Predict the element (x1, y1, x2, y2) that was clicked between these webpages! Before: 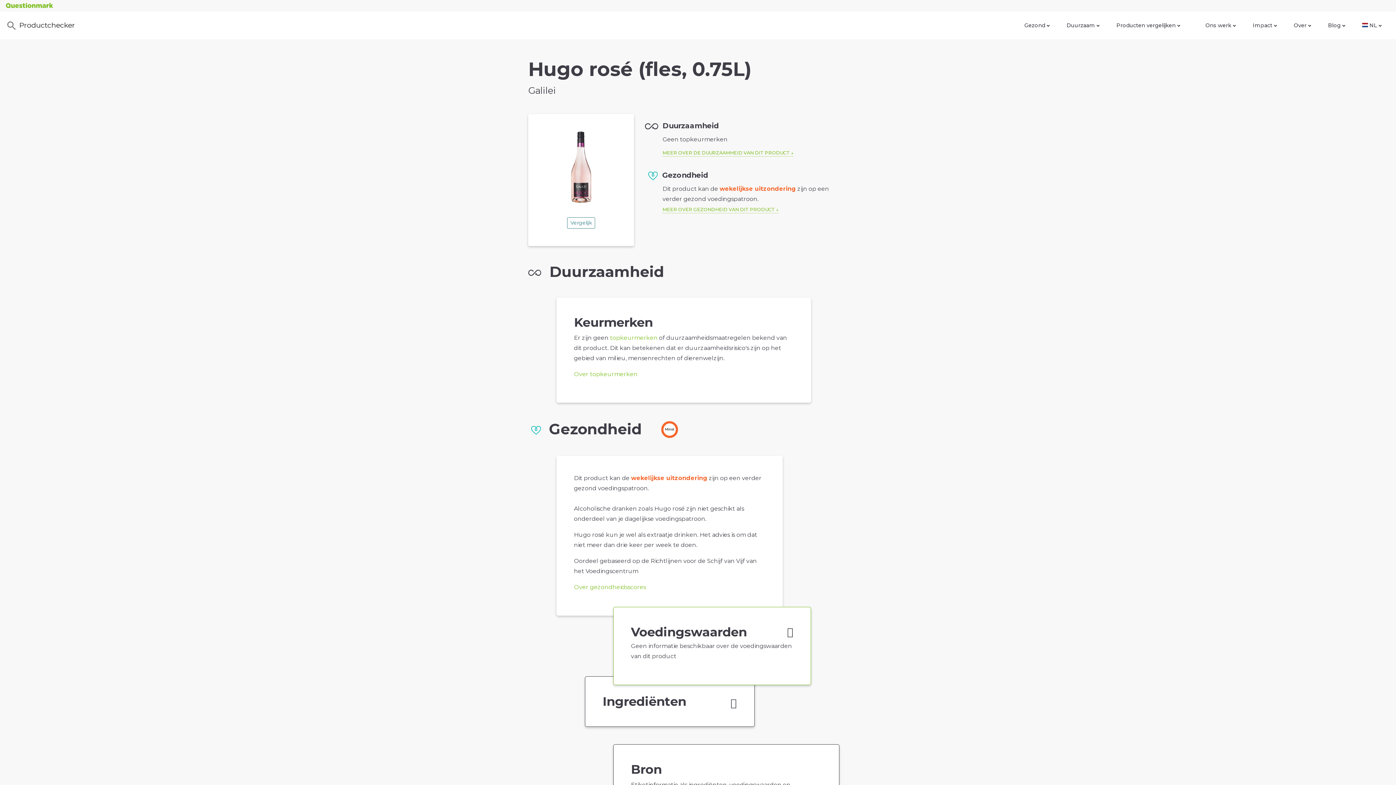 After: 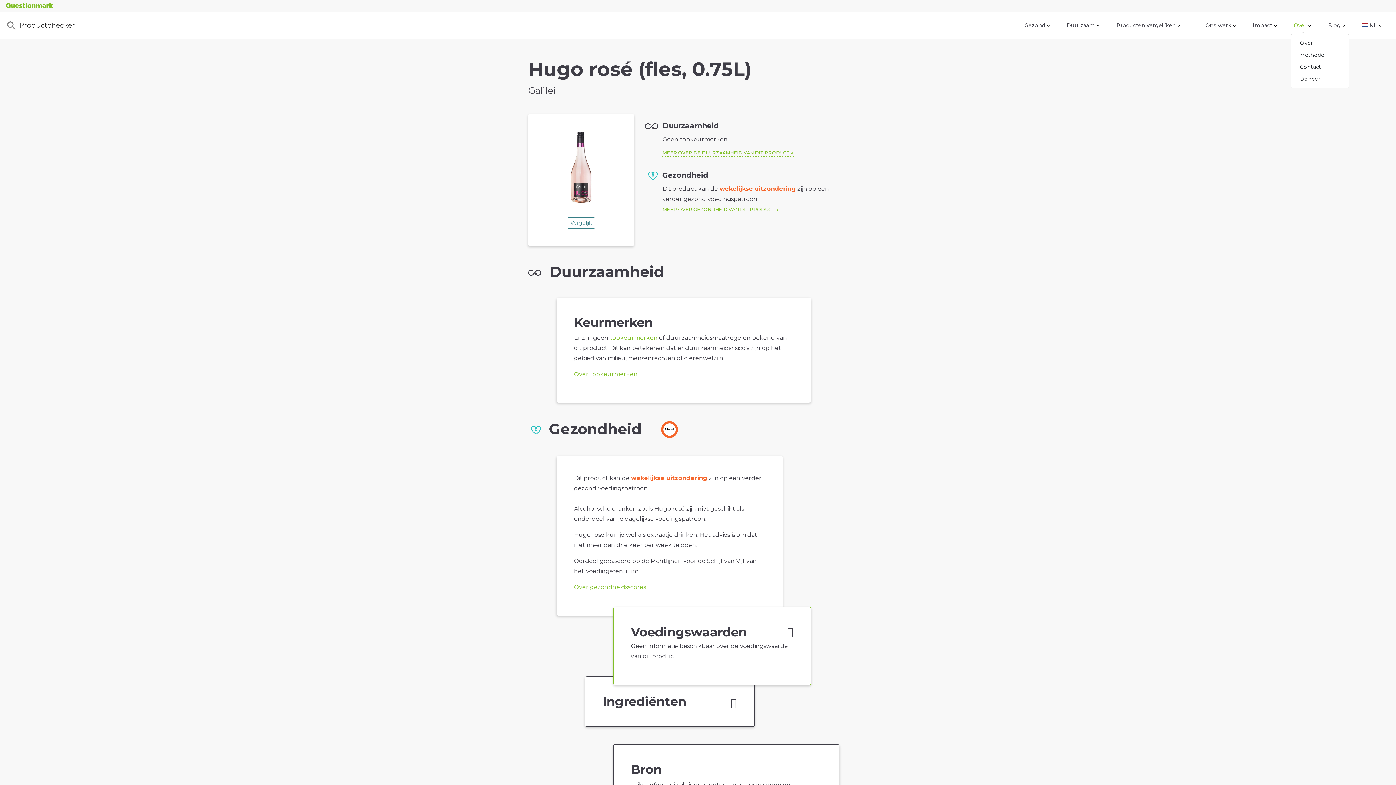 Action: bbox: (1291, 18, 1314, 32) label: Over 